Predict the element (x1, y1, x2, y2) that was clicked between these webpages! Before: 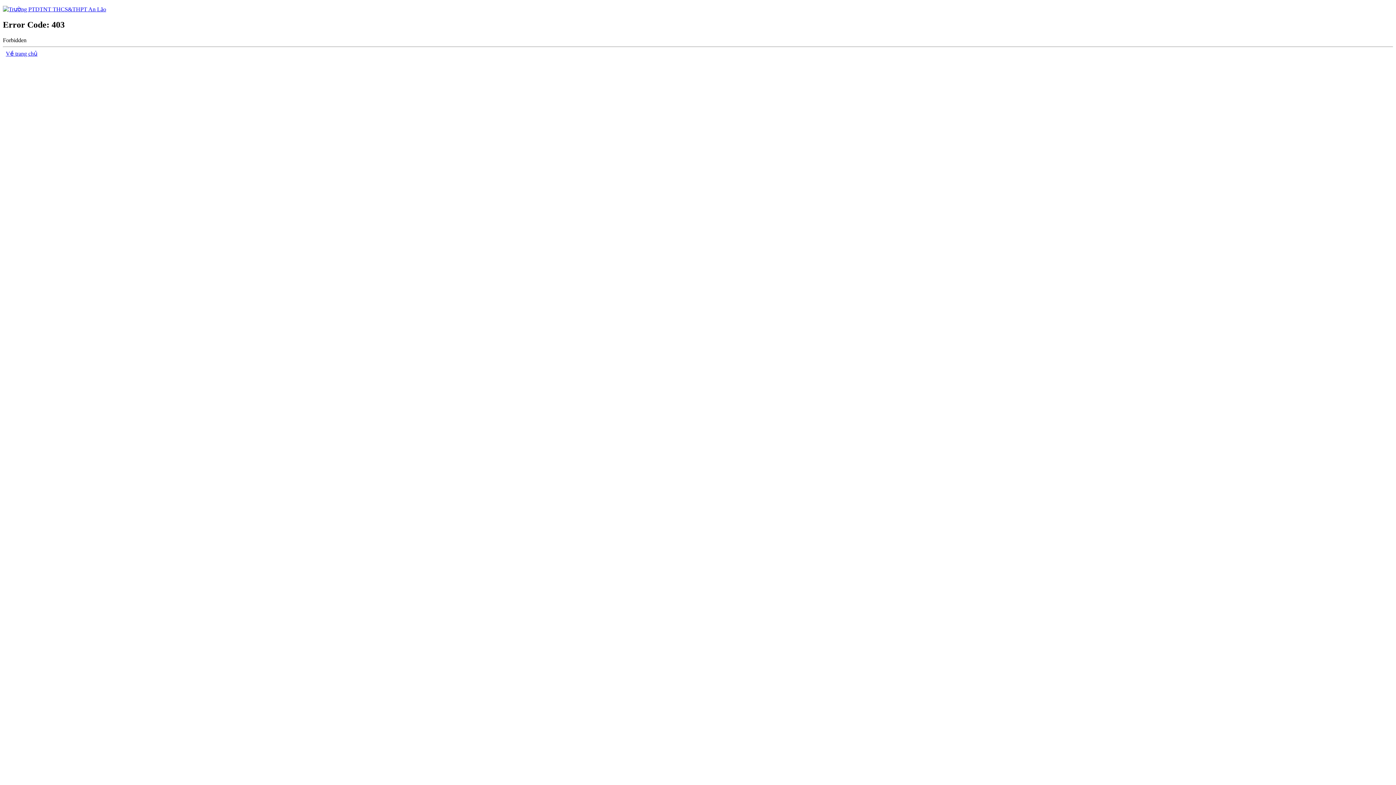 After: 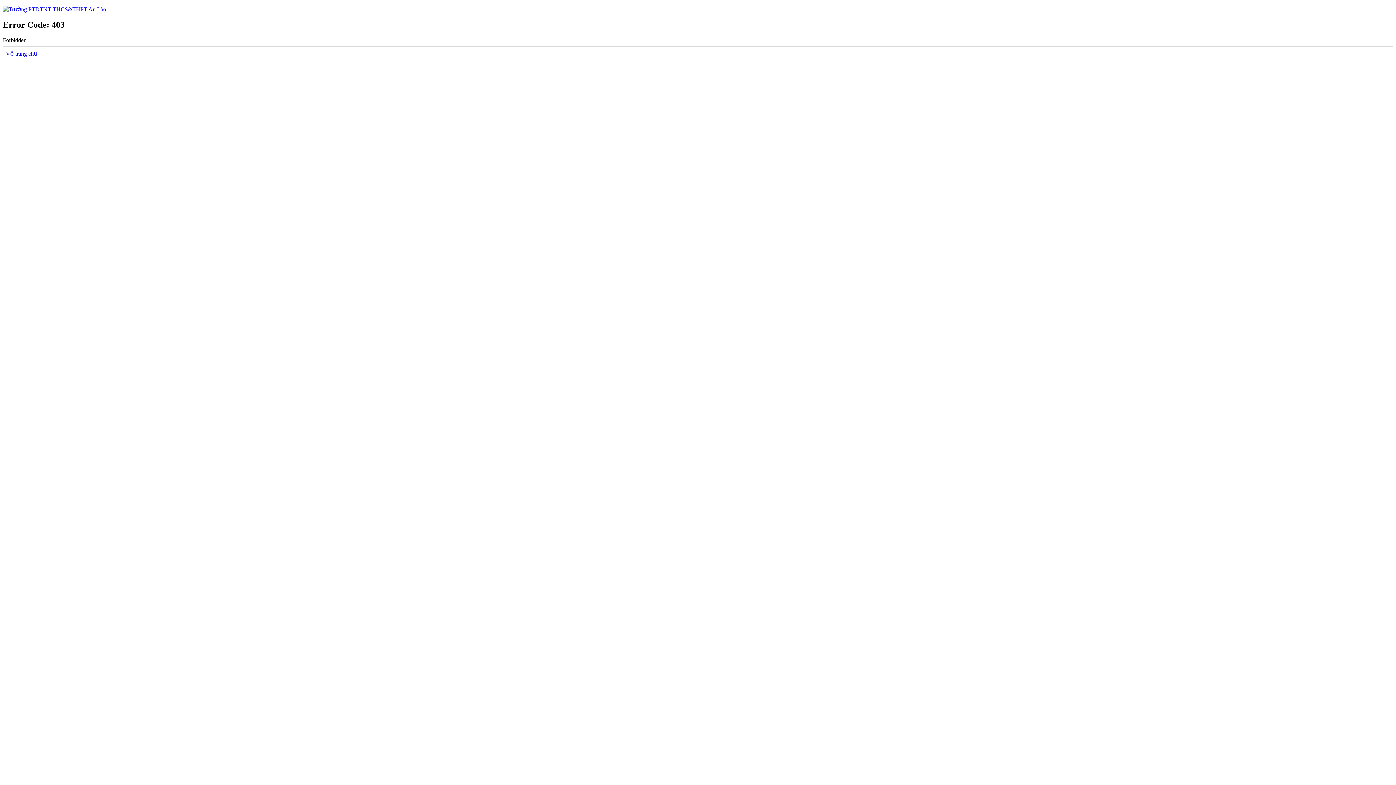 Action: bbox: (5, 50, 37, 56) label: Về trang chủ